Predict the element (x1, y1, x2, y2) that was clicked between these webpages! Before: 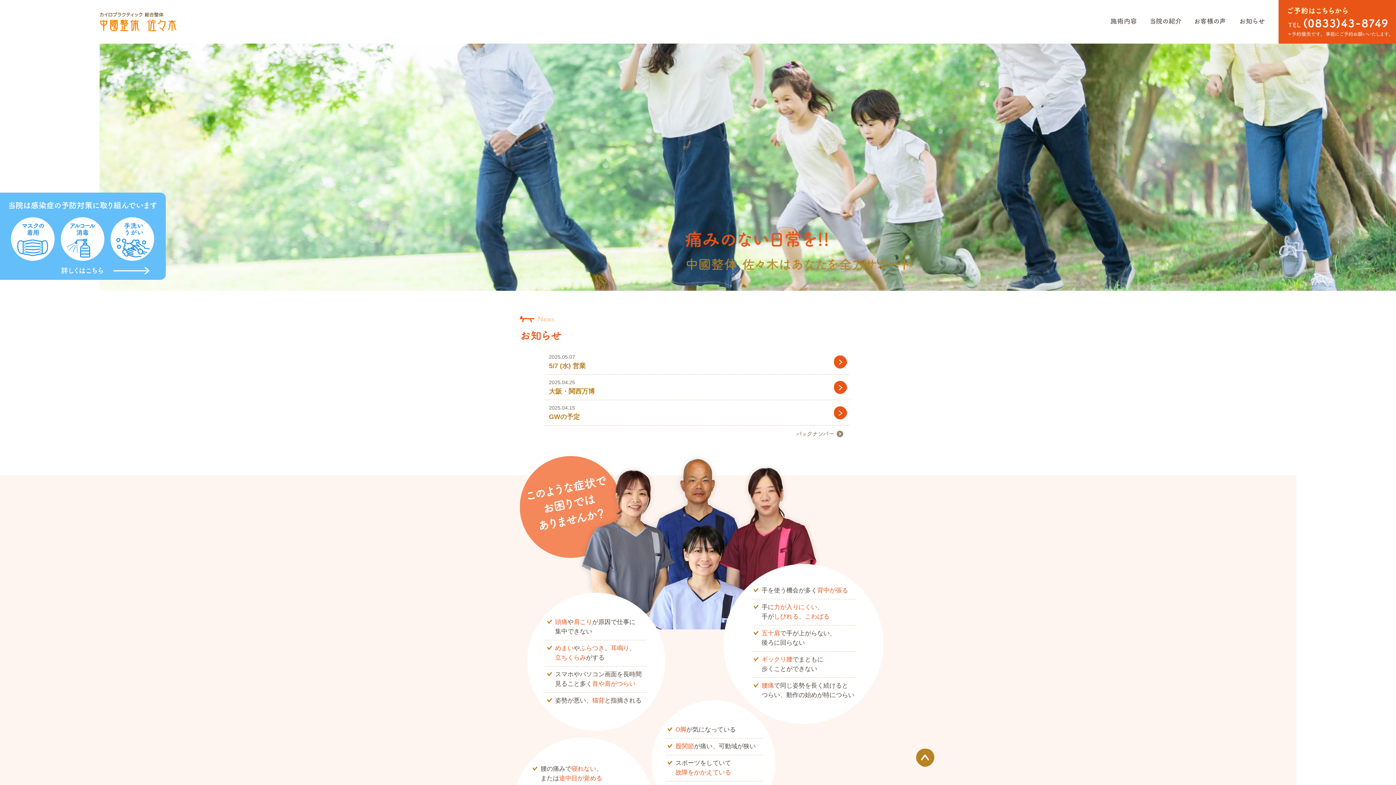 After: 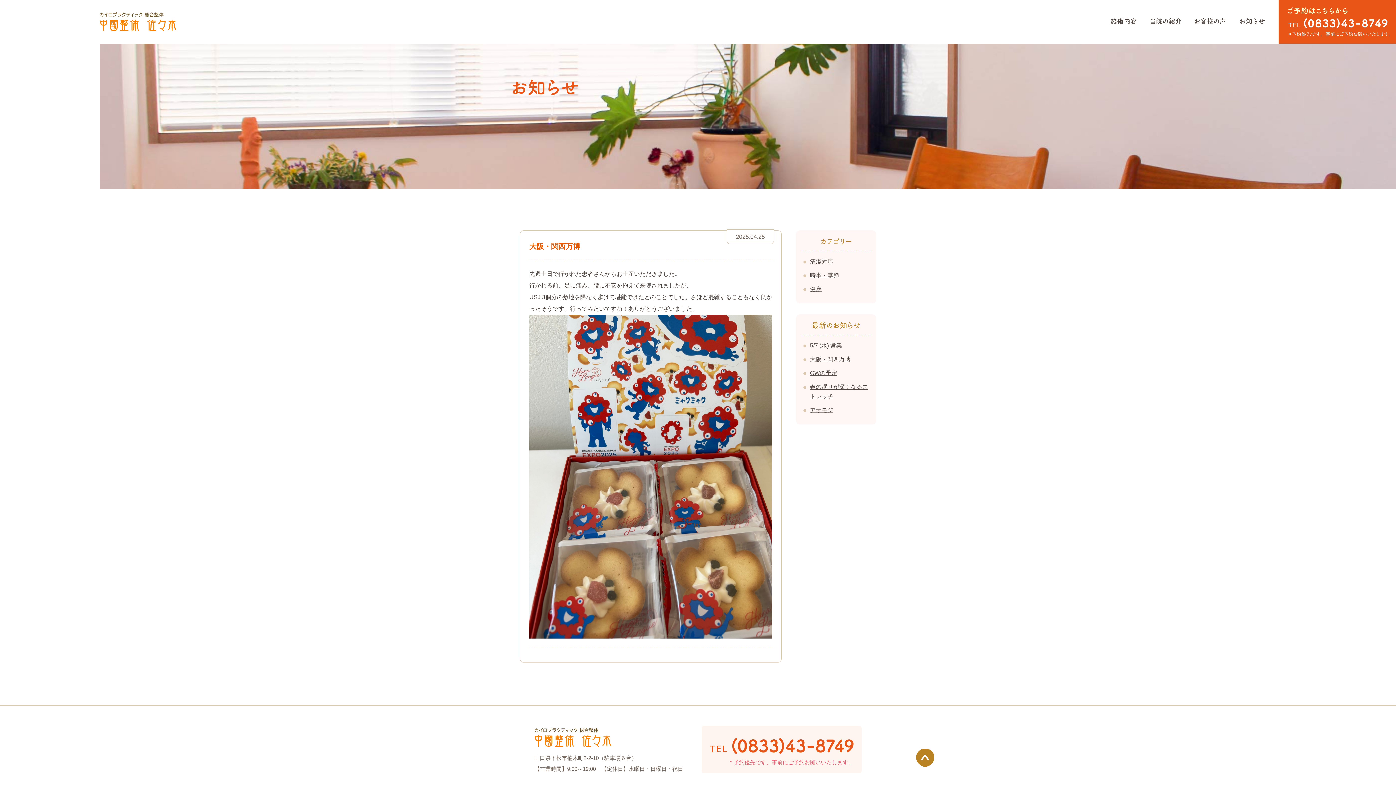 Action: bbox: (545, 374, 850, 400) label: 2025.04.25
大阪・関西万博